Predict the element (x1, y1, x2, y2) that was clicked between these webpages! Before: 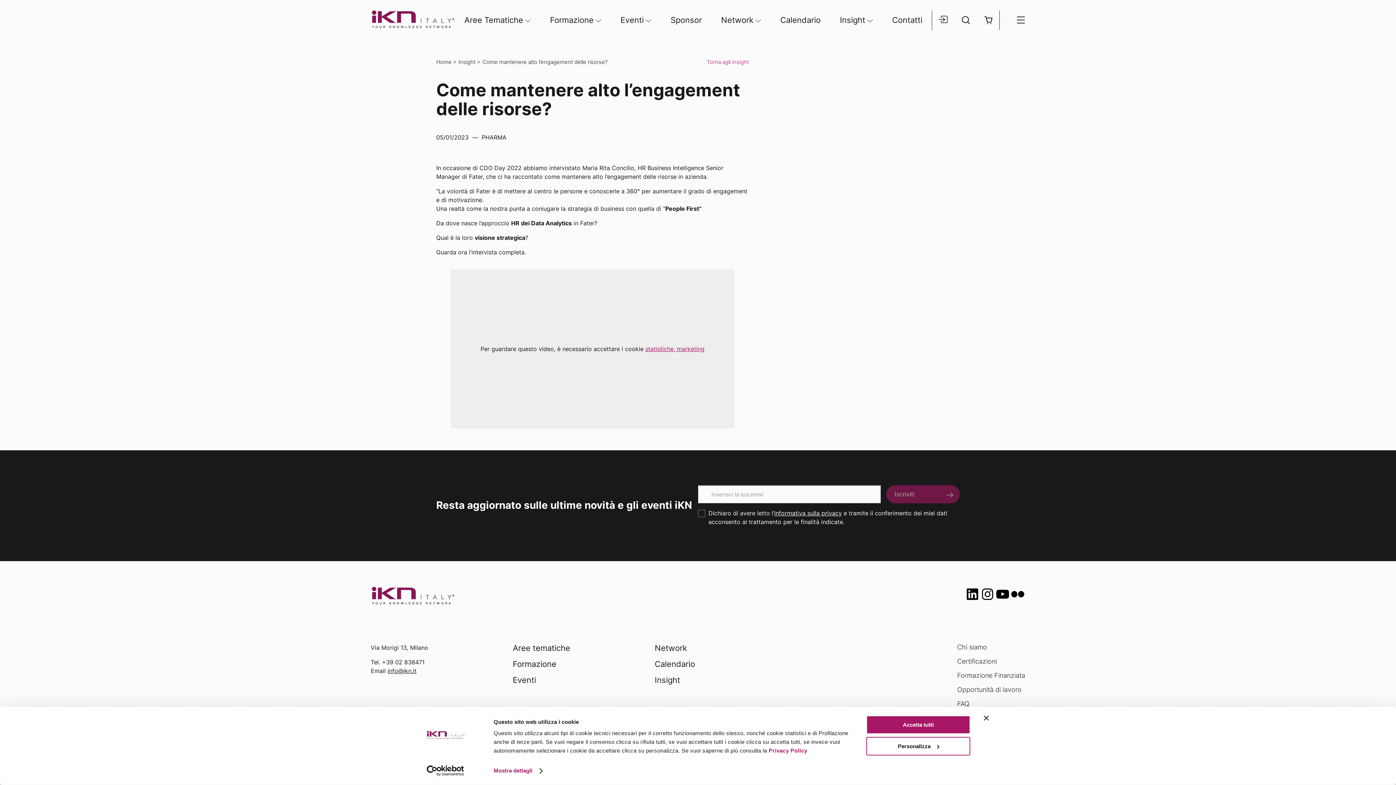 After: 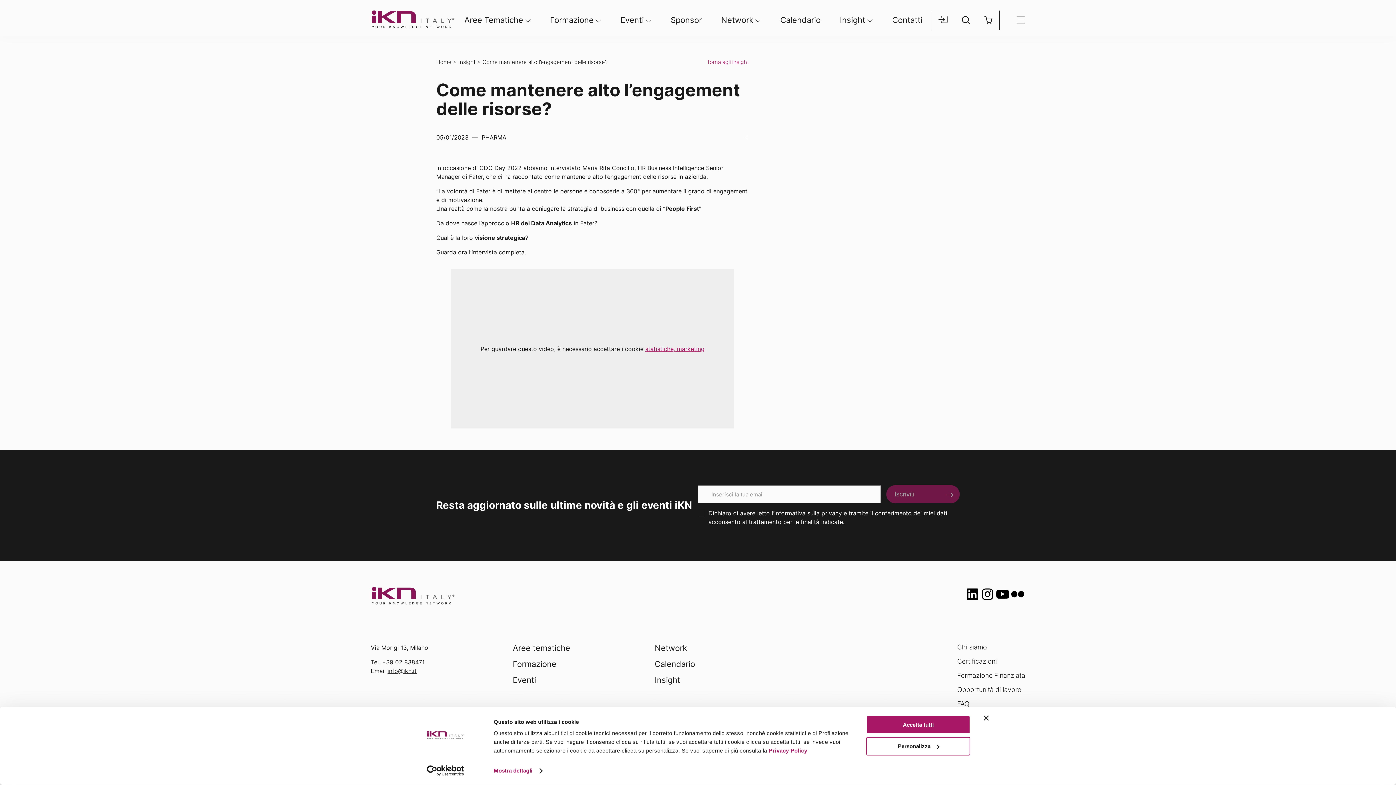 Action: label: info@ikn.it bbox: (387, 667, 416, 675)